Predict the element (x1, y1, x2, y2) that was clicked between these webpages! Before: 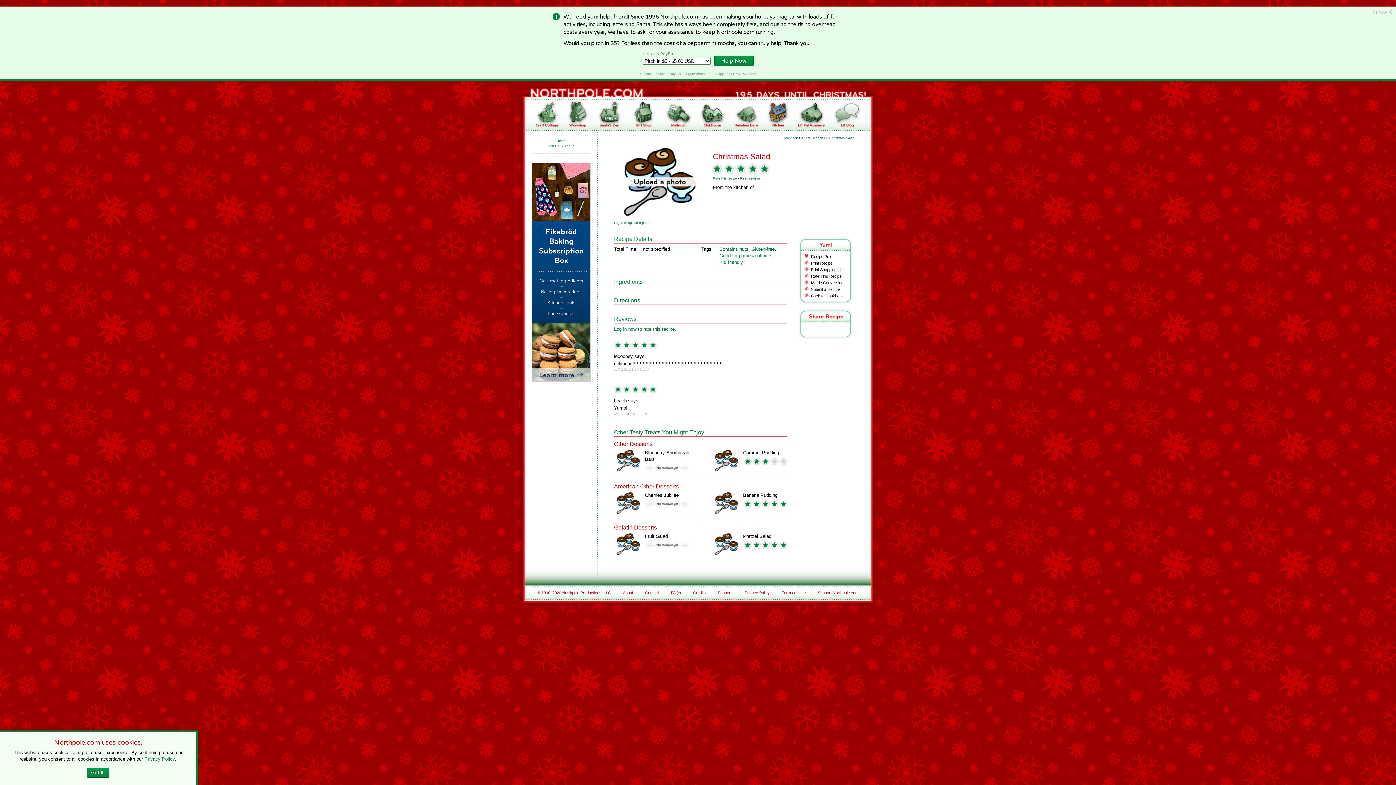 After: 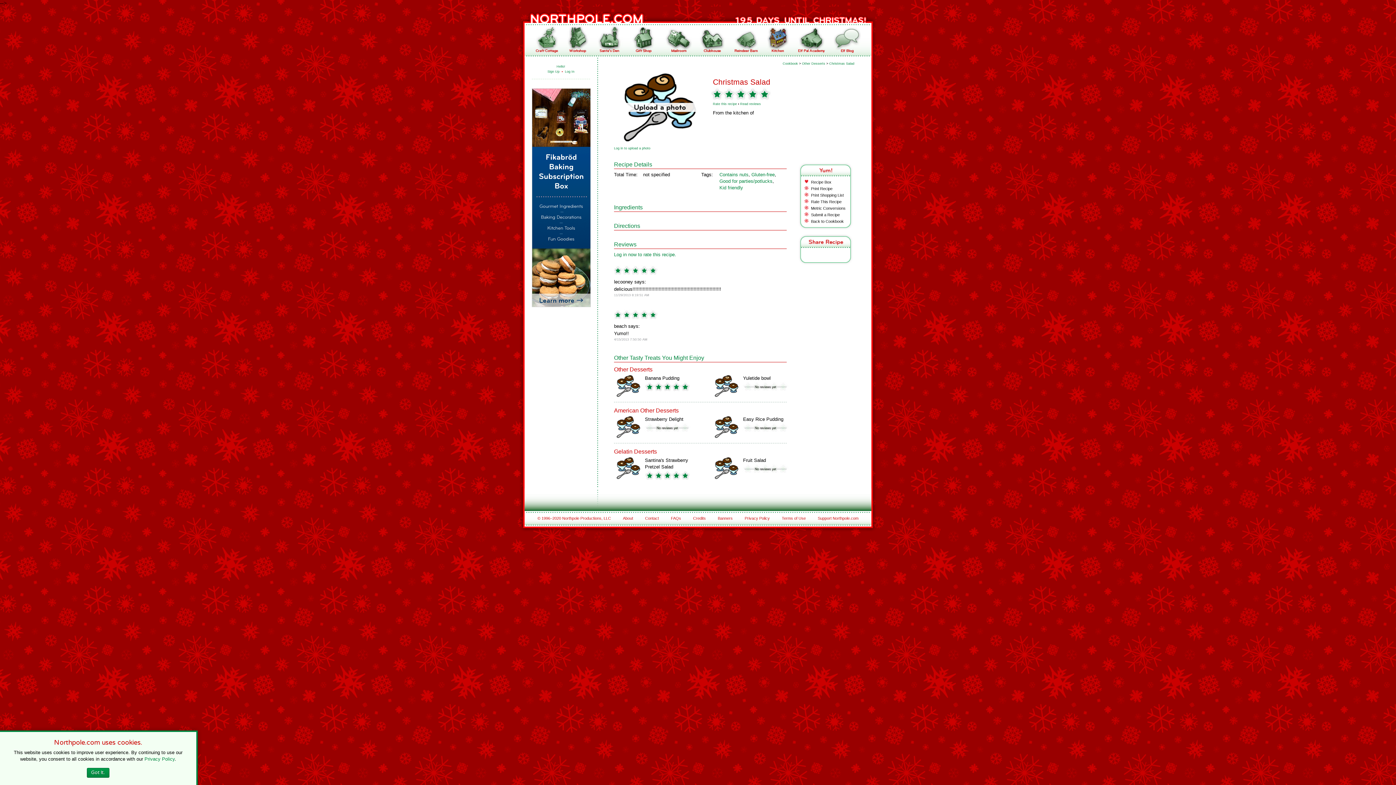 Action: bbox: (1373, 10, 1392, 15) label: CLOSE X